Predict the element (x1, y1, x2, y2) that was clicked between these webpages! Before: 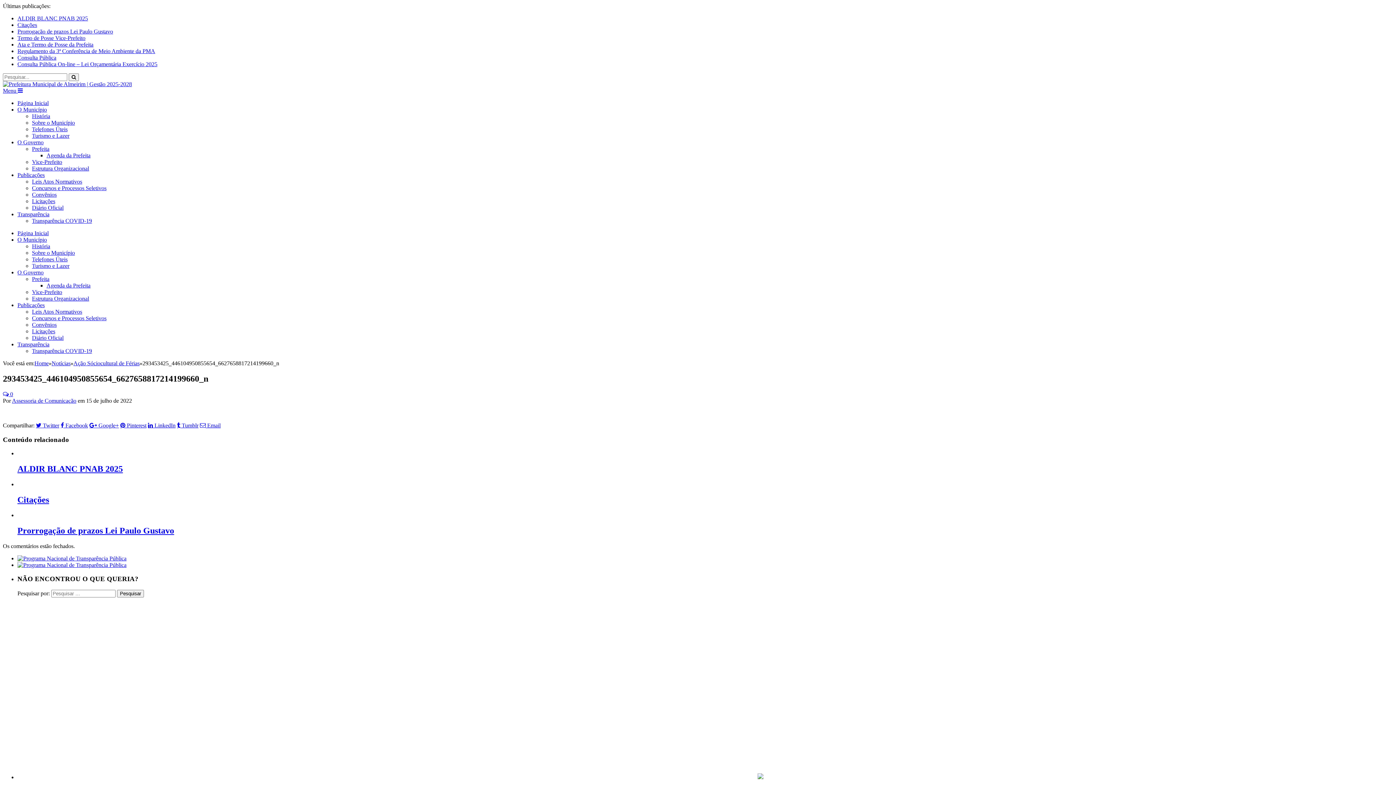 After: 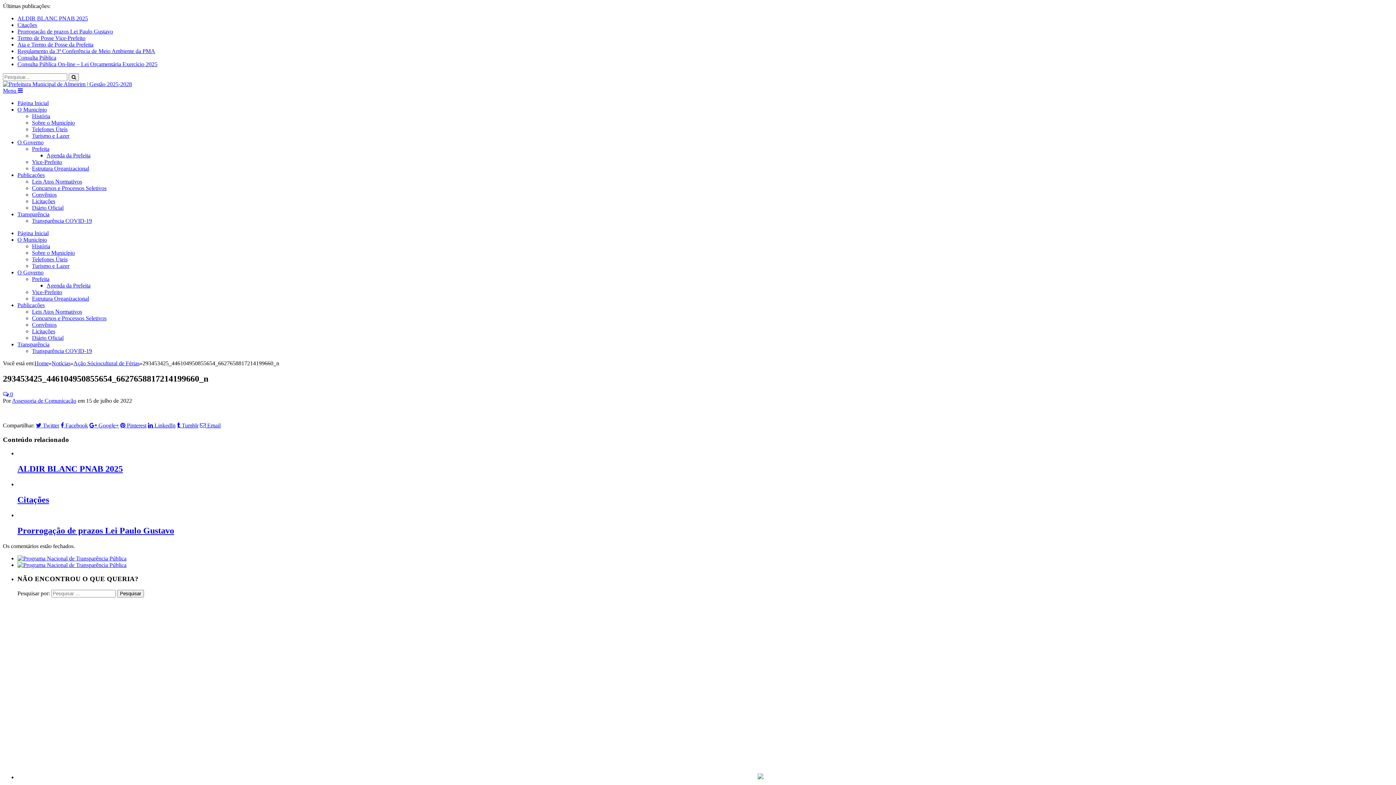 Action: label: Diário Oficial bbox: (32, 334, 63, 341)